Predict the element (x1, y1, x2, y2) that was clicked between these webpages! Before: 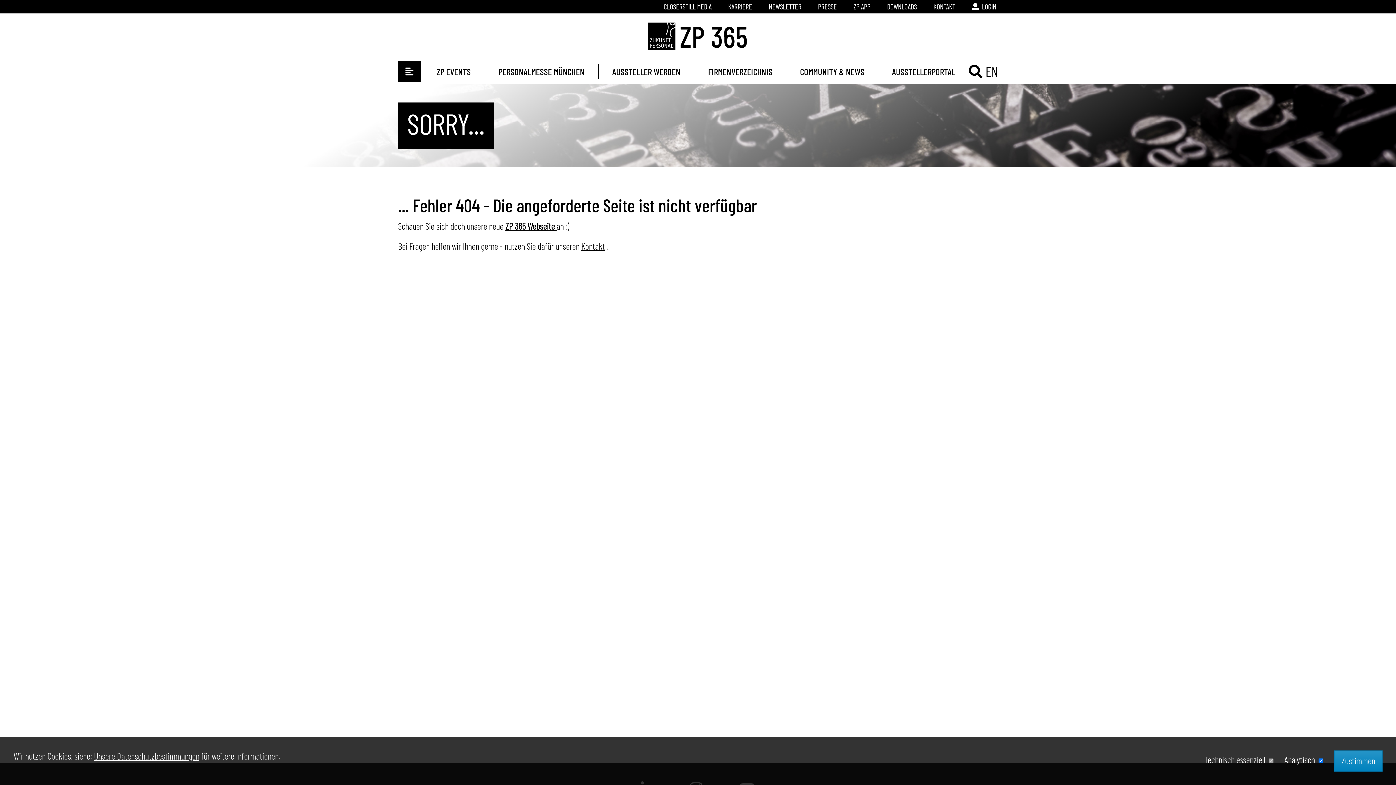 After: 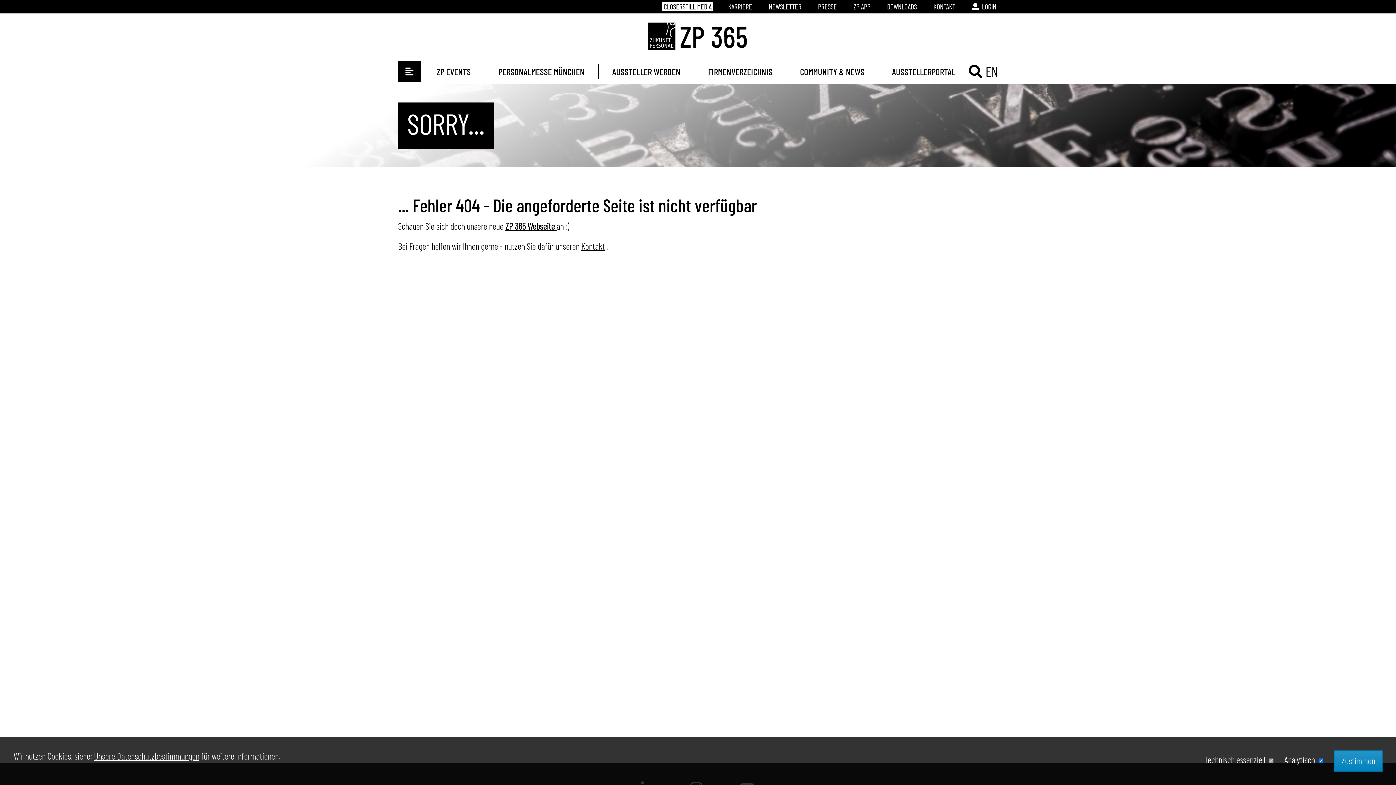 Action: label: CLOSERSTILL MEDIA bbox: (662, 0, 713, 13)